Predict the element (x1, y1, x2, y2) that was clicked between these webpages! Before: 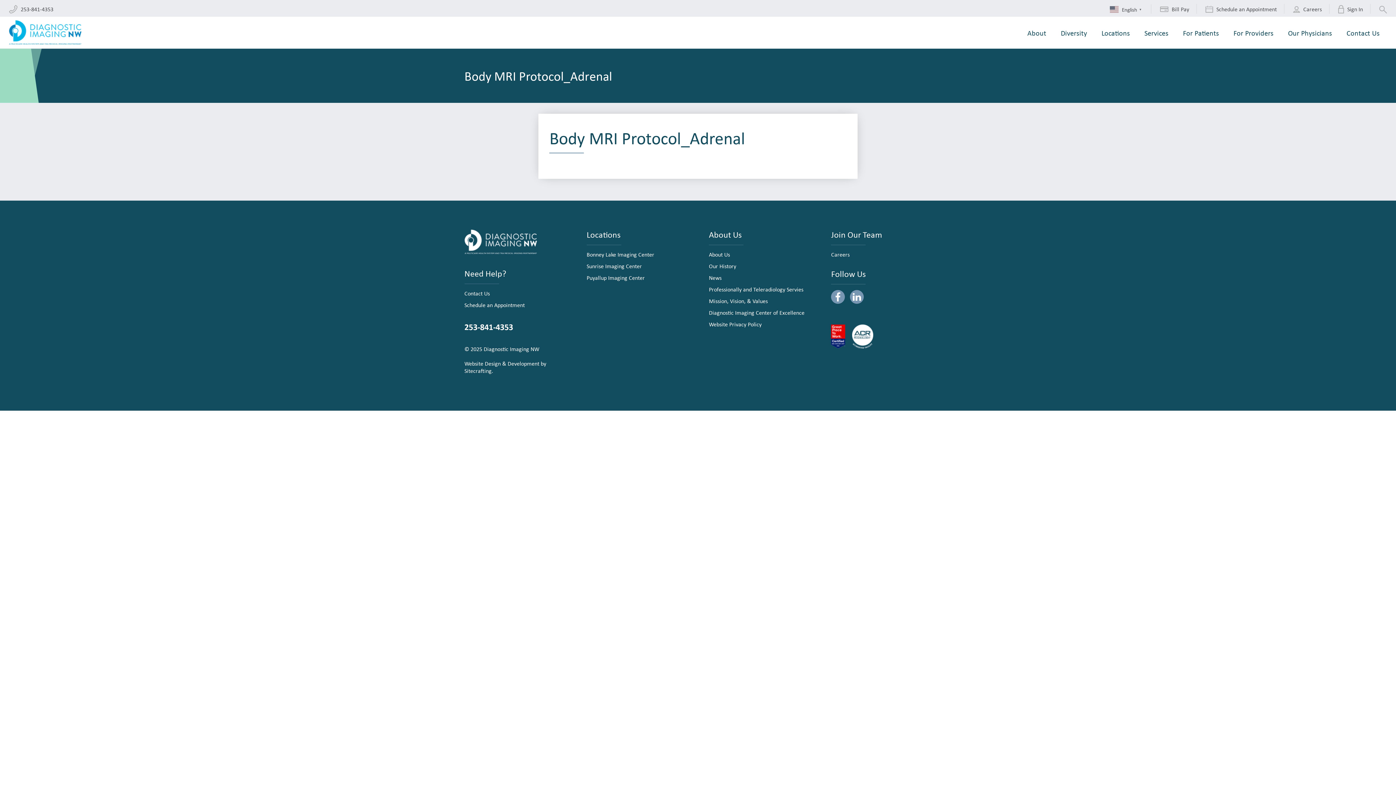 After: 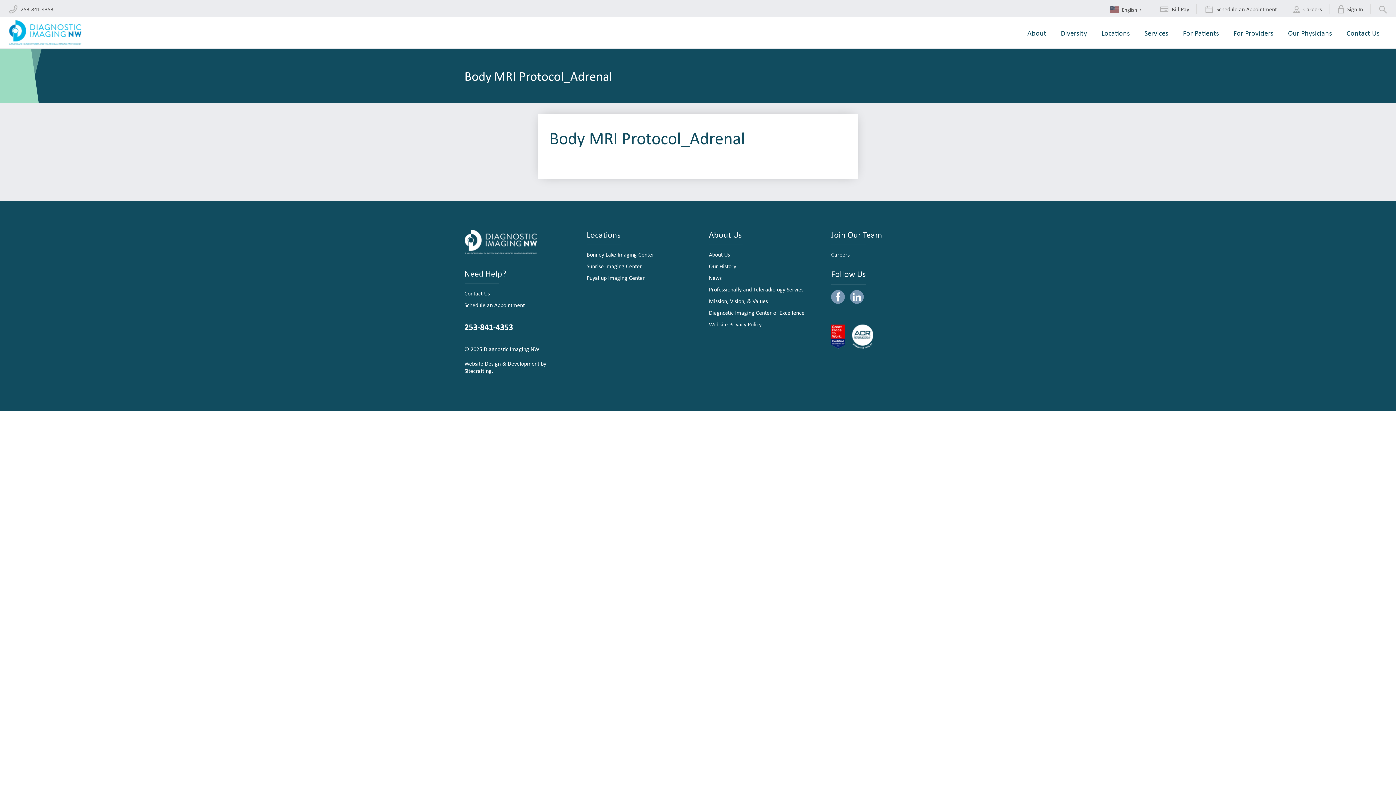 Action: bbox: (852, 342, 873, 350)